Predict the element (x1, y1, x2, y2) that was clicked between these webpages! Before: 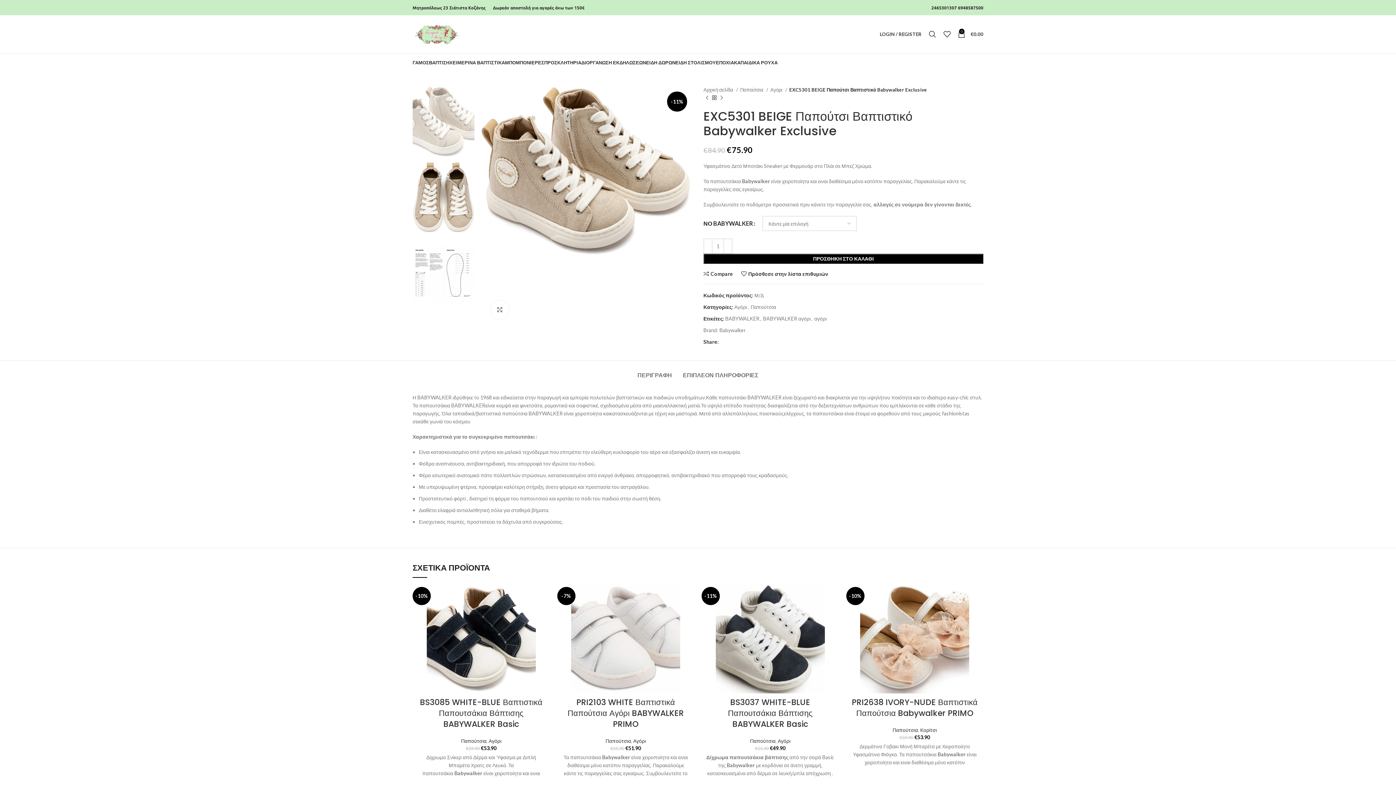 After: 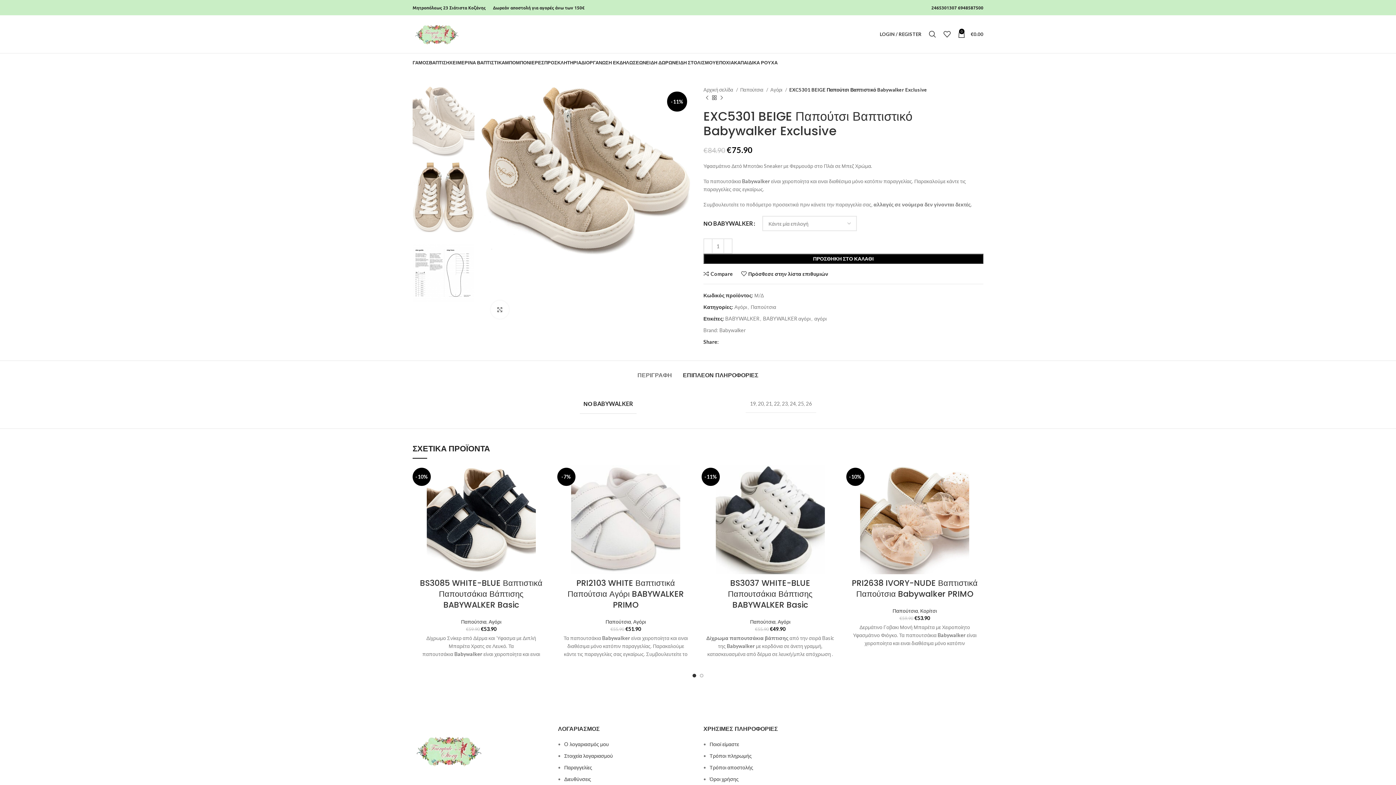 Action: bbox: (683, 360, 758, 382) label: ΕΠΙΠΛΕΟΝ ΠΛΗΡΟΦΟΡΙΕΣ